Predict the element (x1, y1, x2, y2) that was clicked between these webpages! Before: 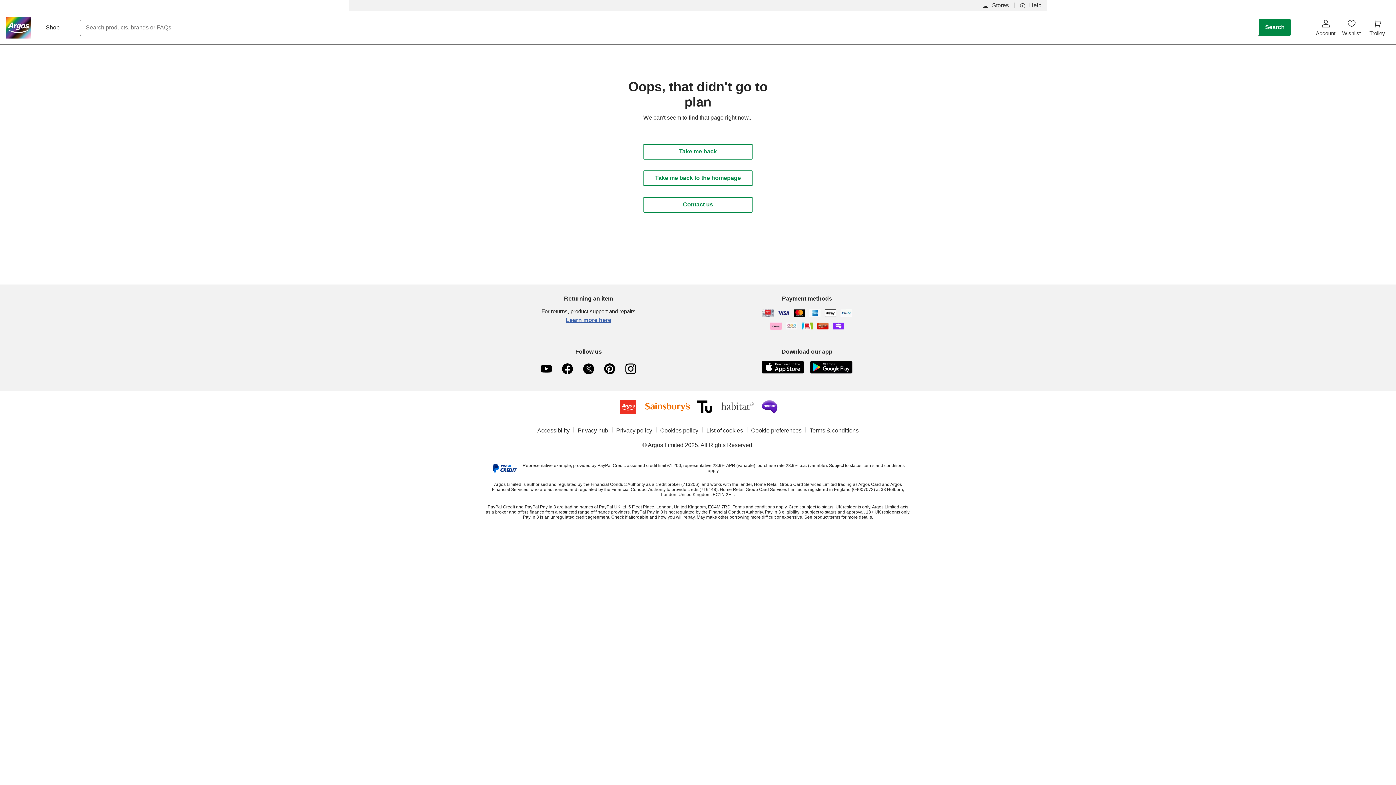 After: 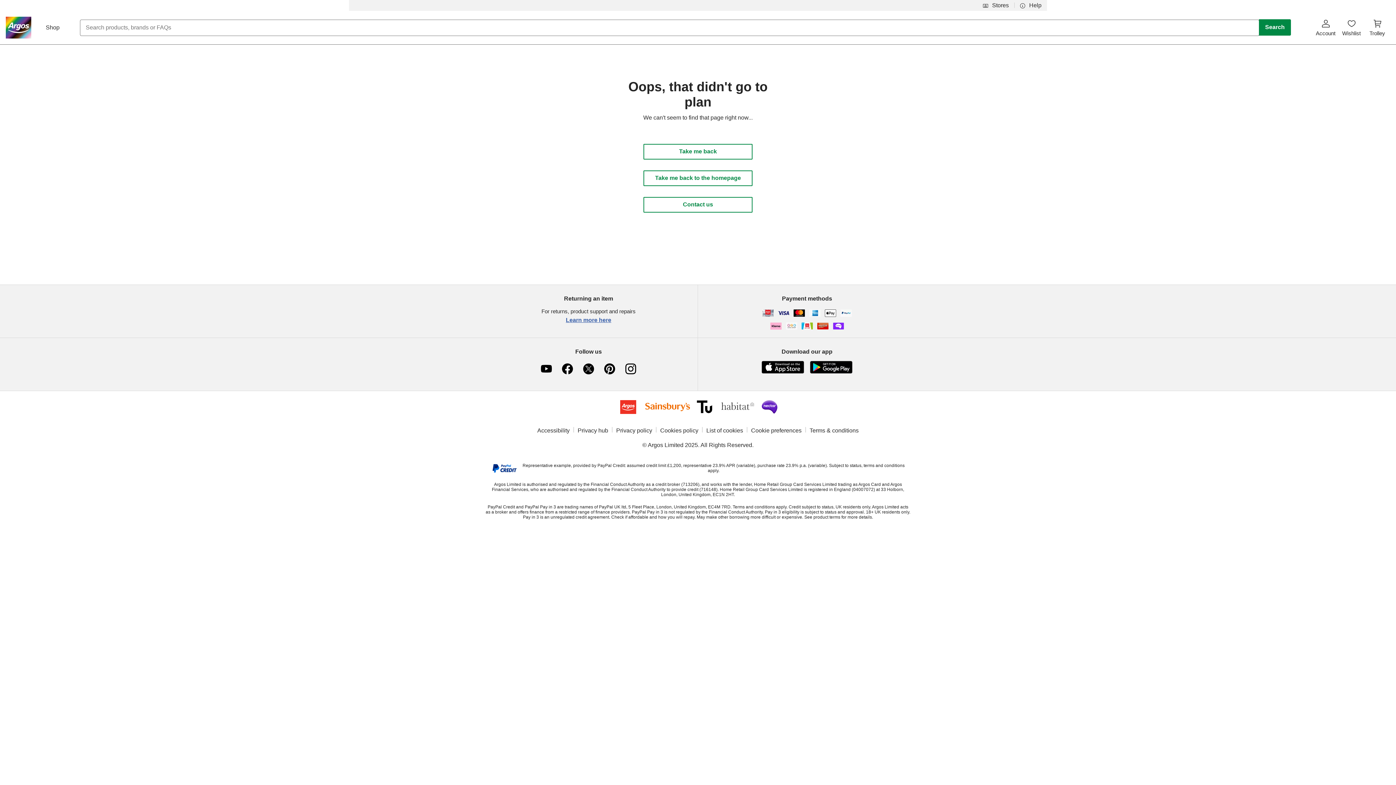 Action: bbox: (810, 369, 852, 375) label: Download the Argos app from the Google Play Store